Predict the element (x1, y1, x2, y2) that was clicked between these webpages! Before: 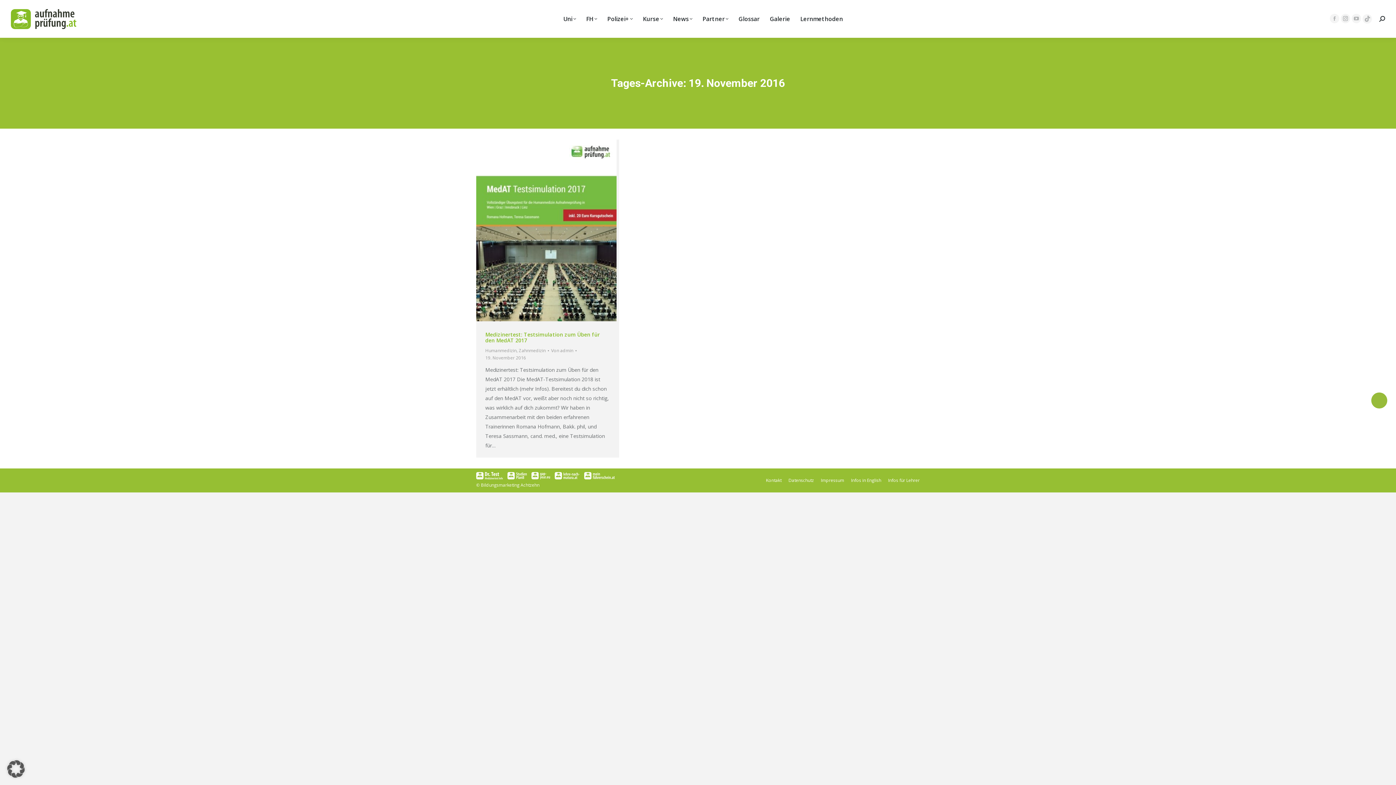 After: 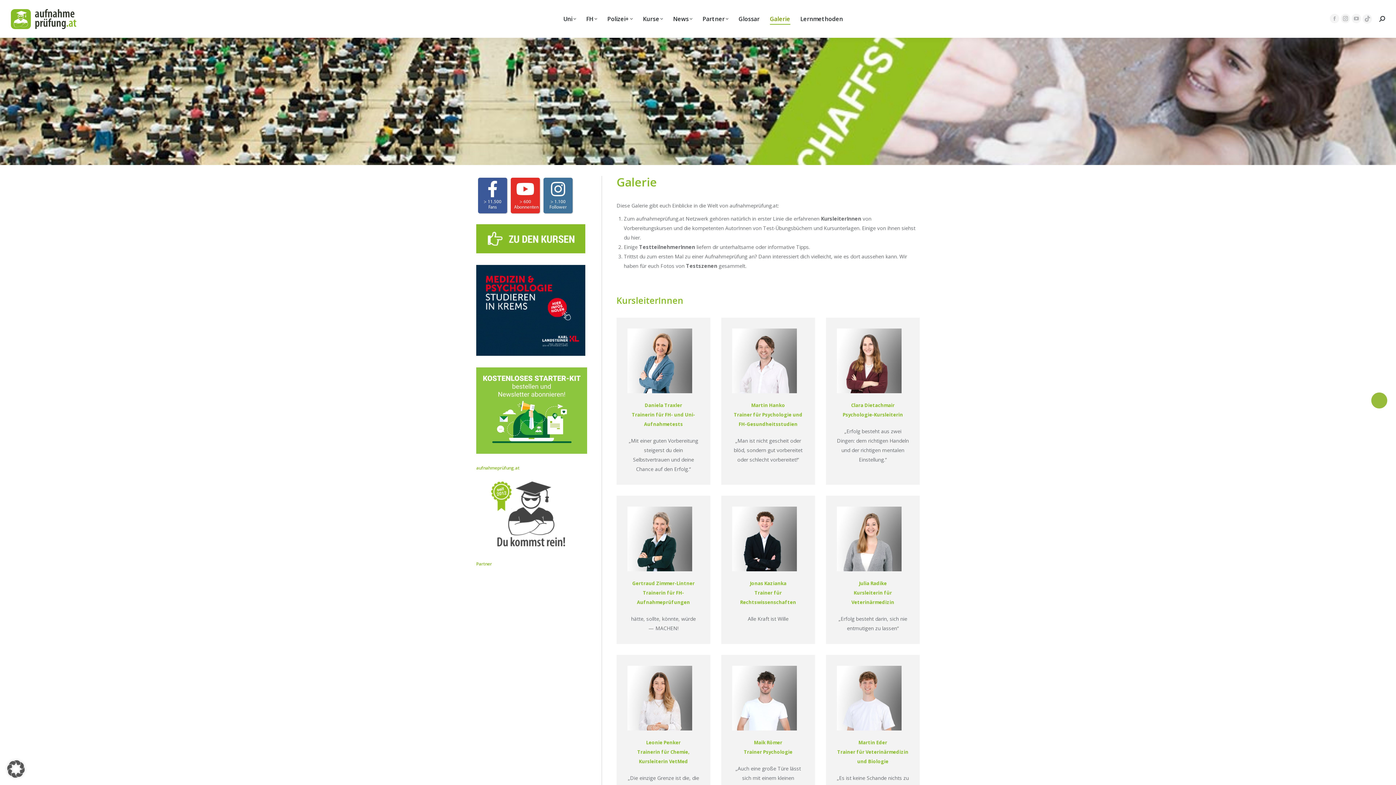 Action: label: Galerie bbox: (770, 5, 790, 32)